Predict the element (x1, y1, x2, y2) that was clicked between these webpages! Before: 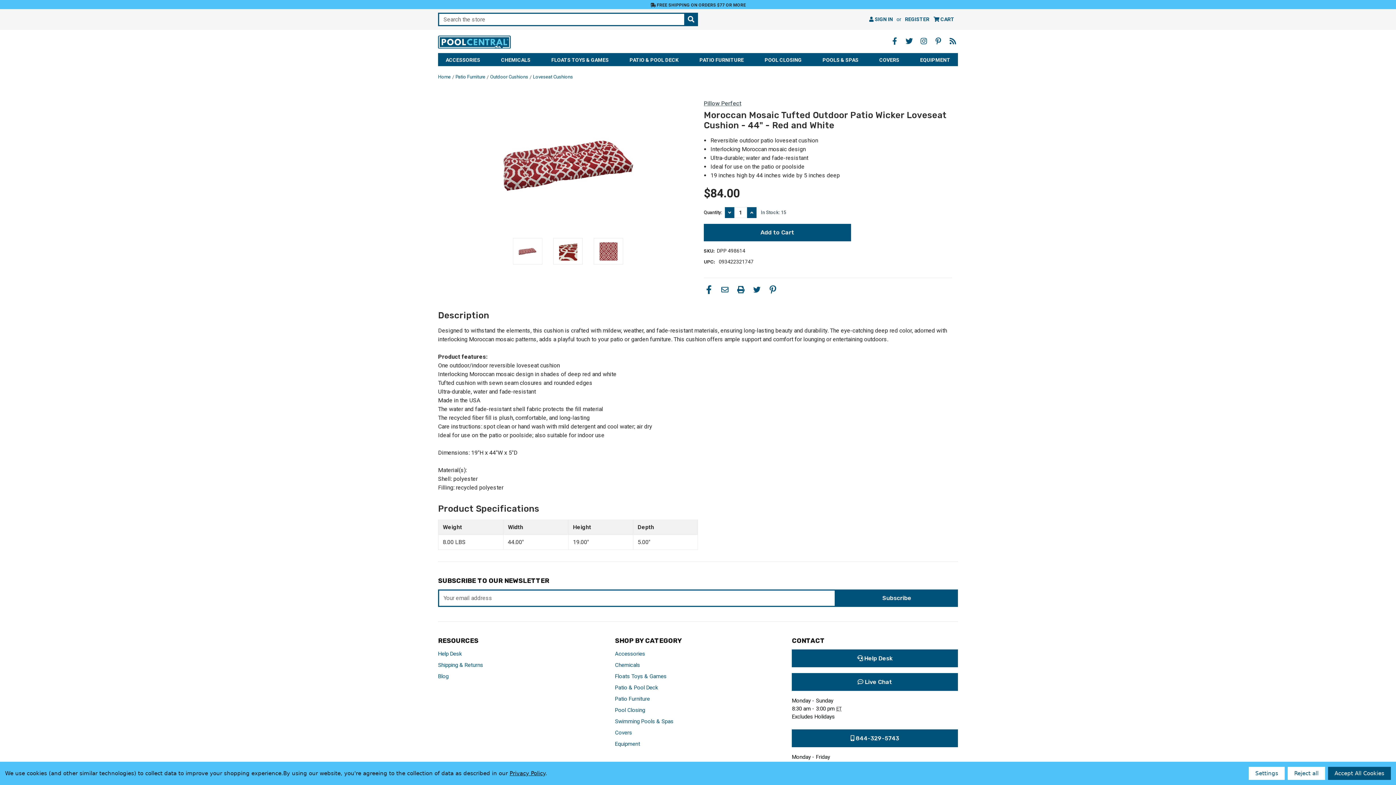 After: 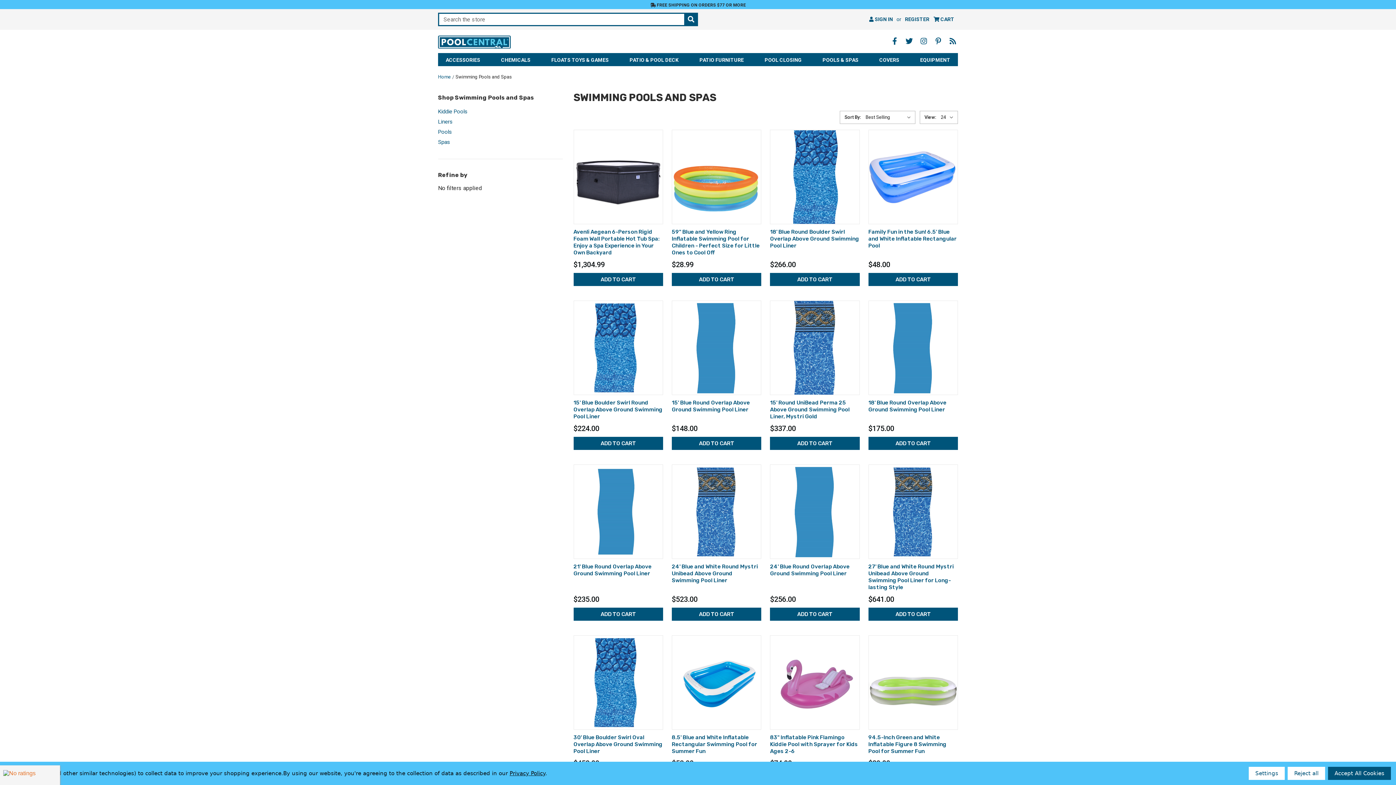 Action: label: Pools & Spas bbox: (815, 53, 866, 66)